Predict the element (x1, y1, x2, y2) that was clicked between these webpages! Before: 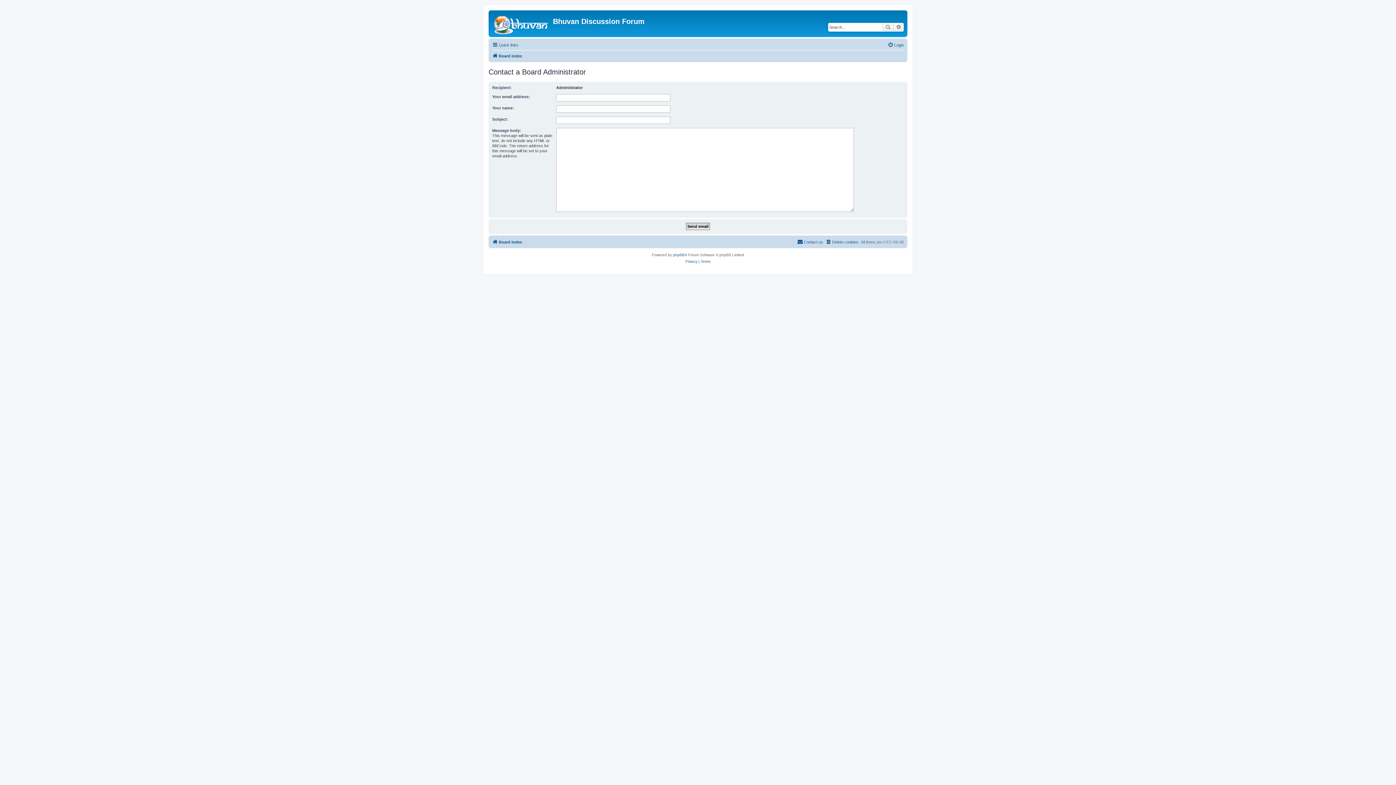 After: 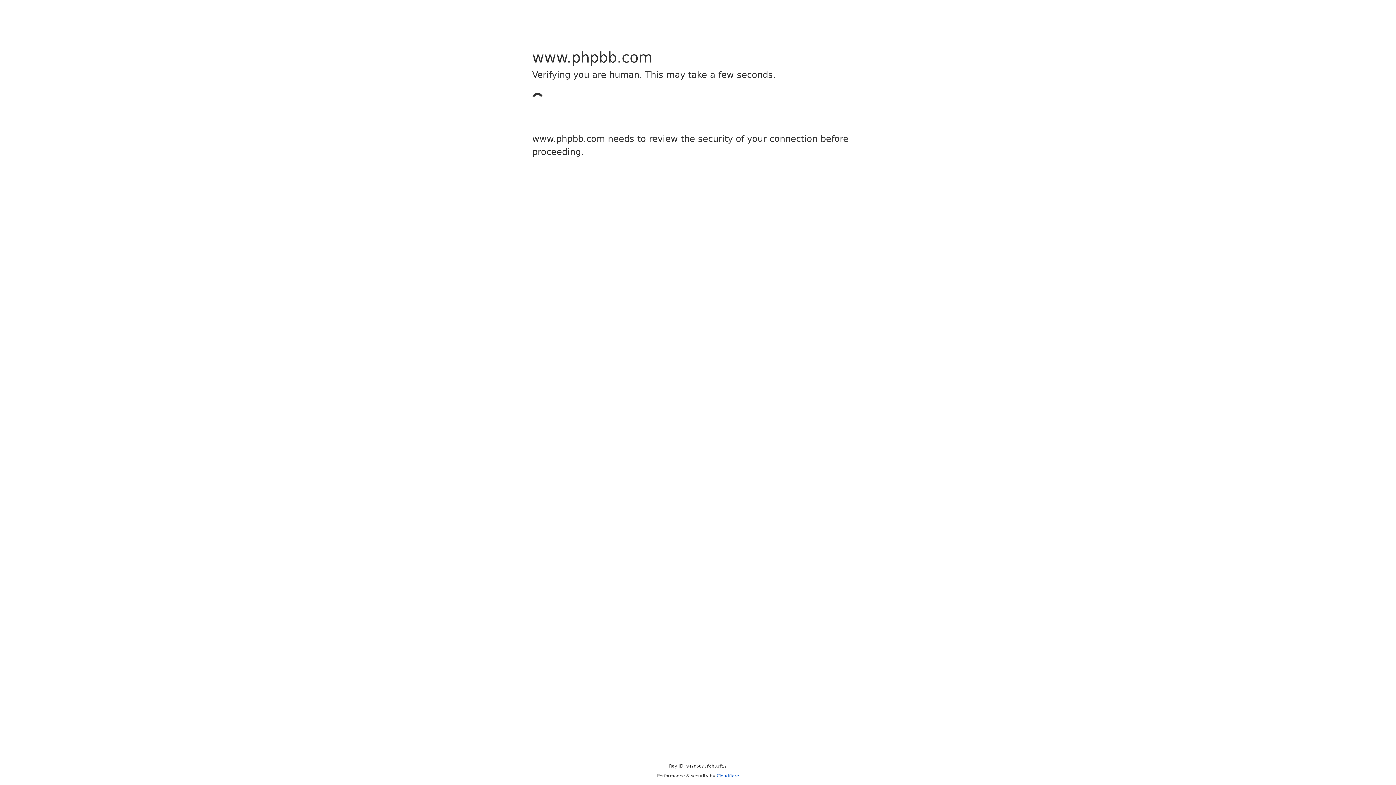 Action: label: phpBB bbox: (673, 252, 684, 258)